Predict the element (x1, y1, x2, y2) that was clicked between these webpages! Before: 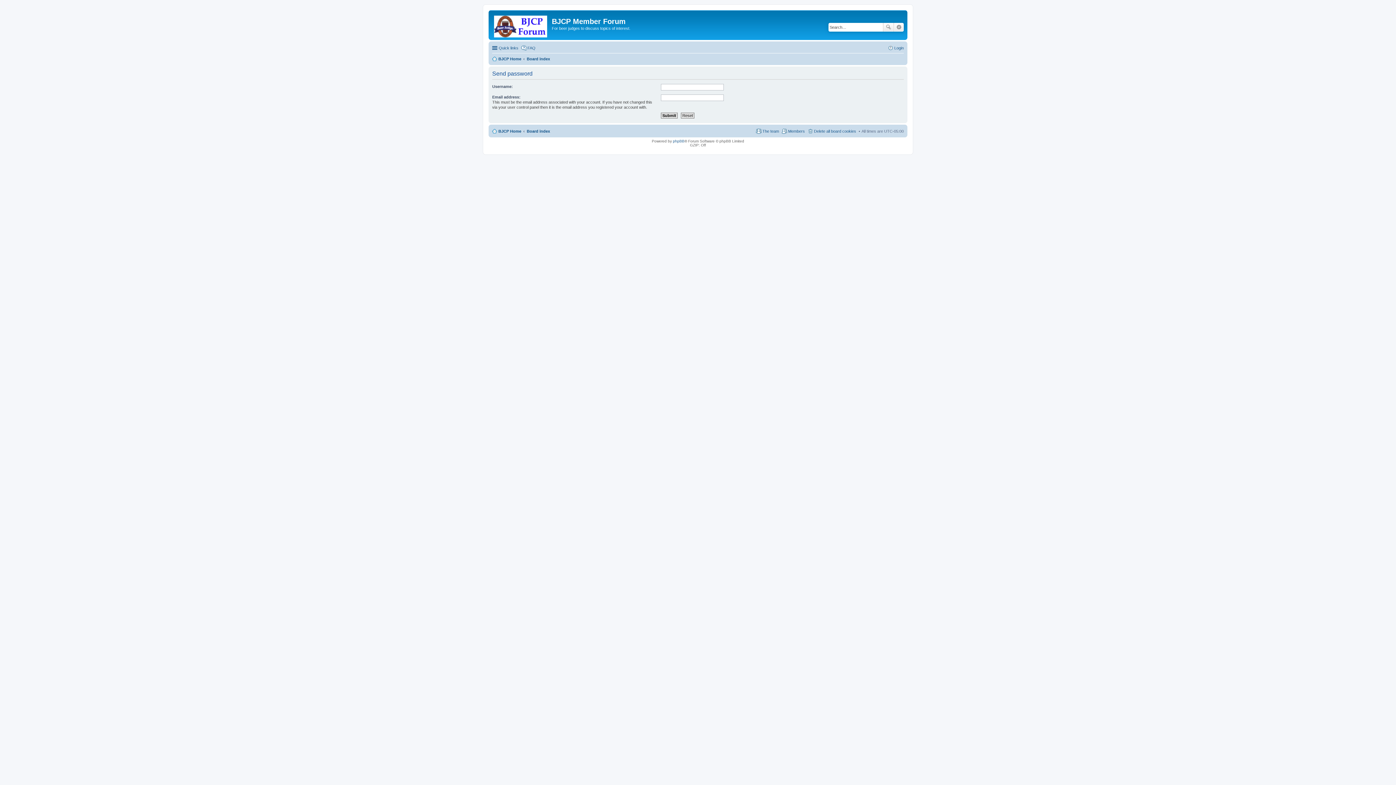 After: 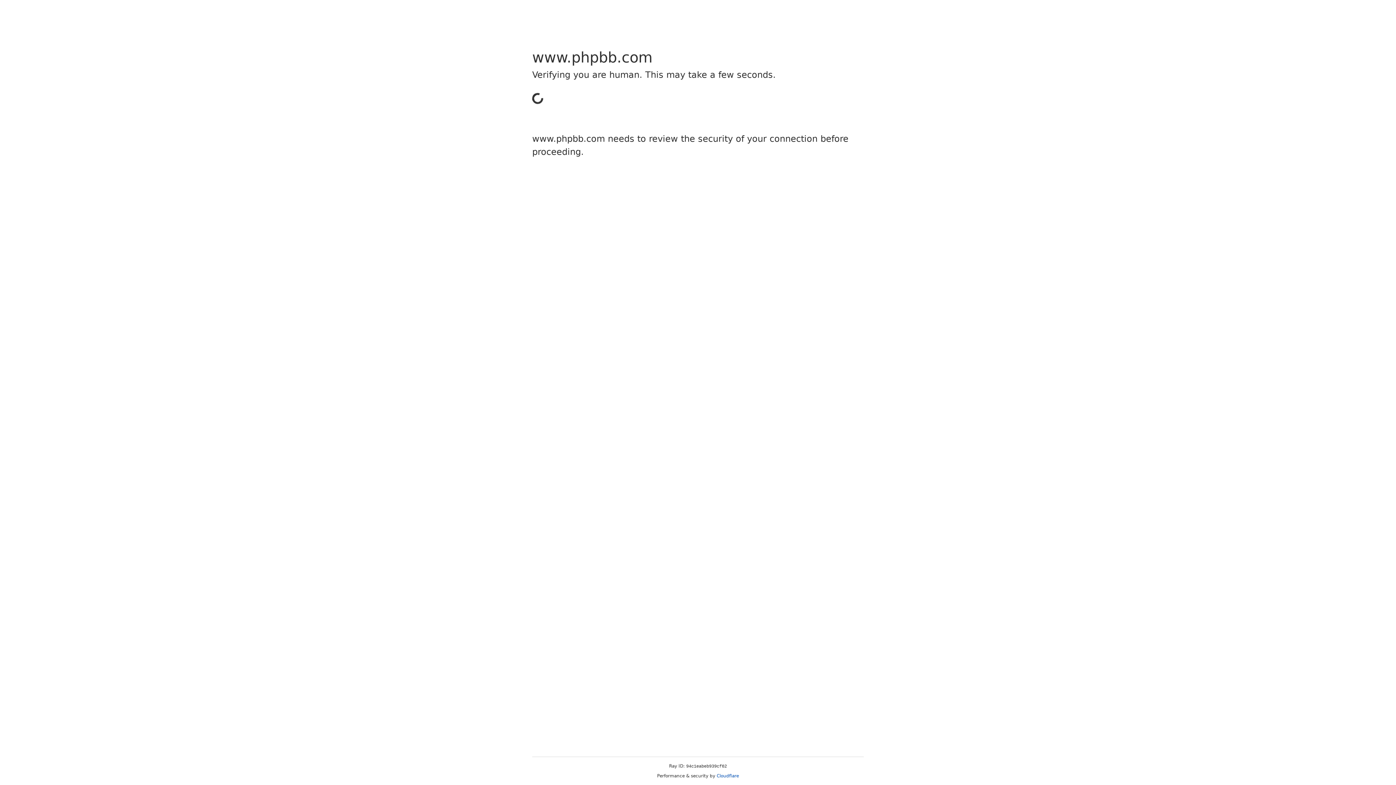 Action: label: phpBB bbox: (673, 139, 684, 143)